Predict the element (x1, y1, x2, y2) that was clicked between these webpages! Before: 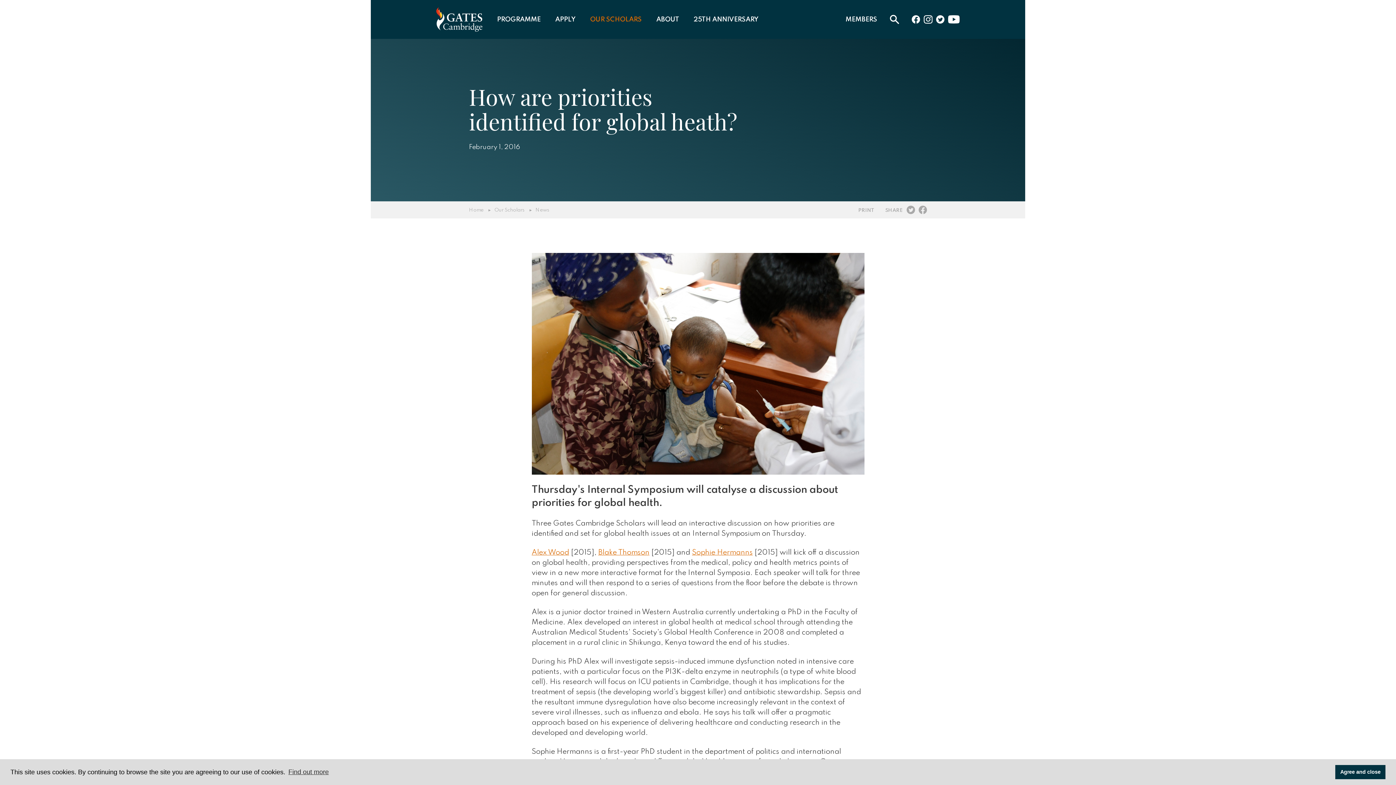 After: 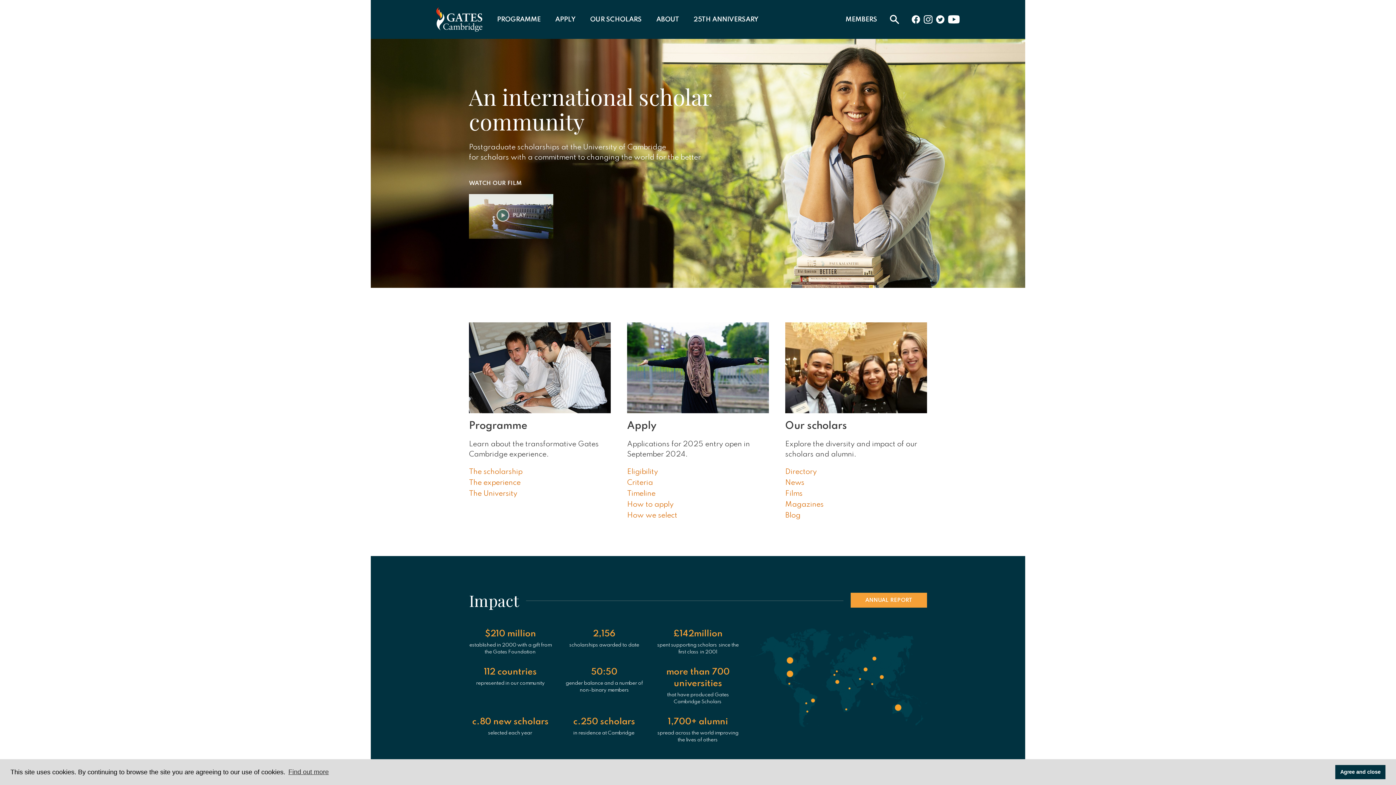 Action: label: Our Scholars bbox: (494, 207, 524, 212)